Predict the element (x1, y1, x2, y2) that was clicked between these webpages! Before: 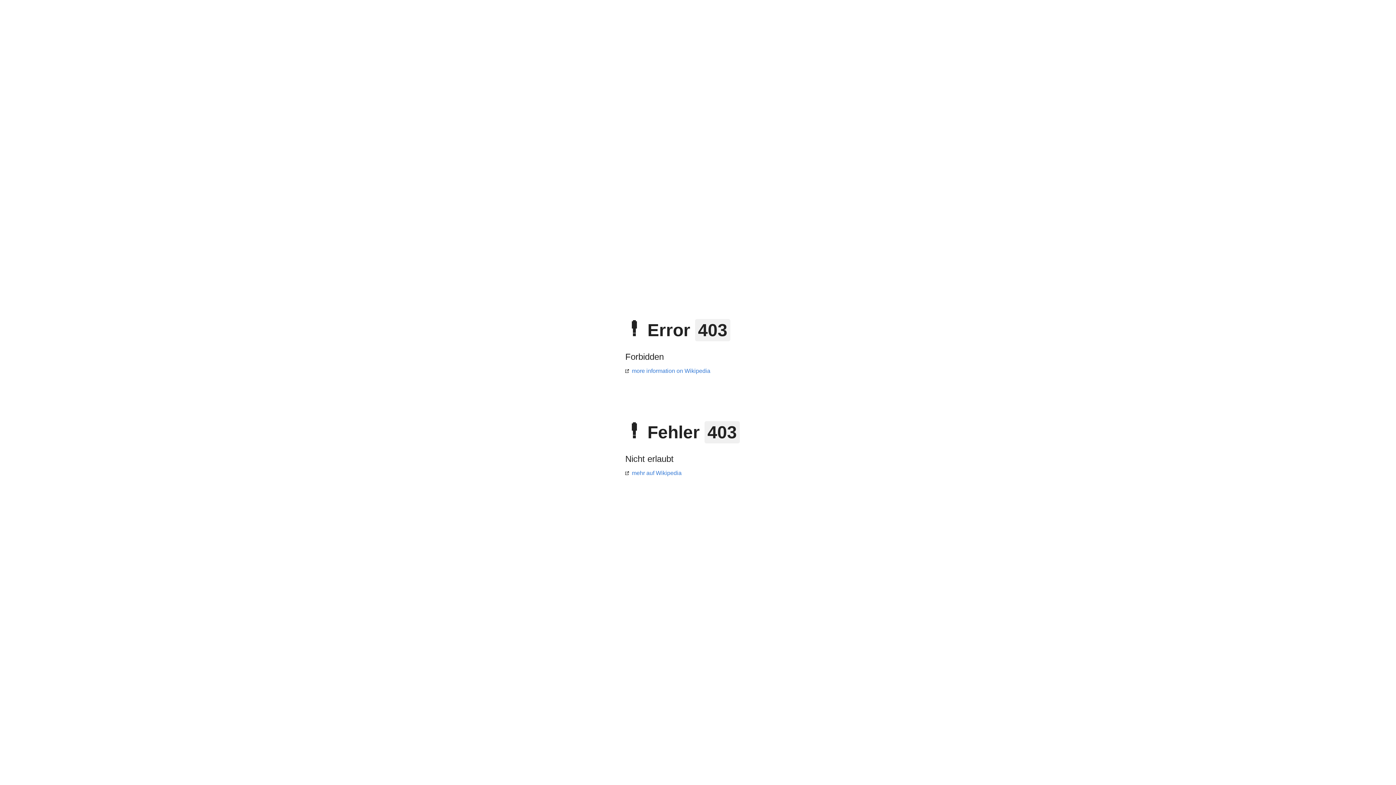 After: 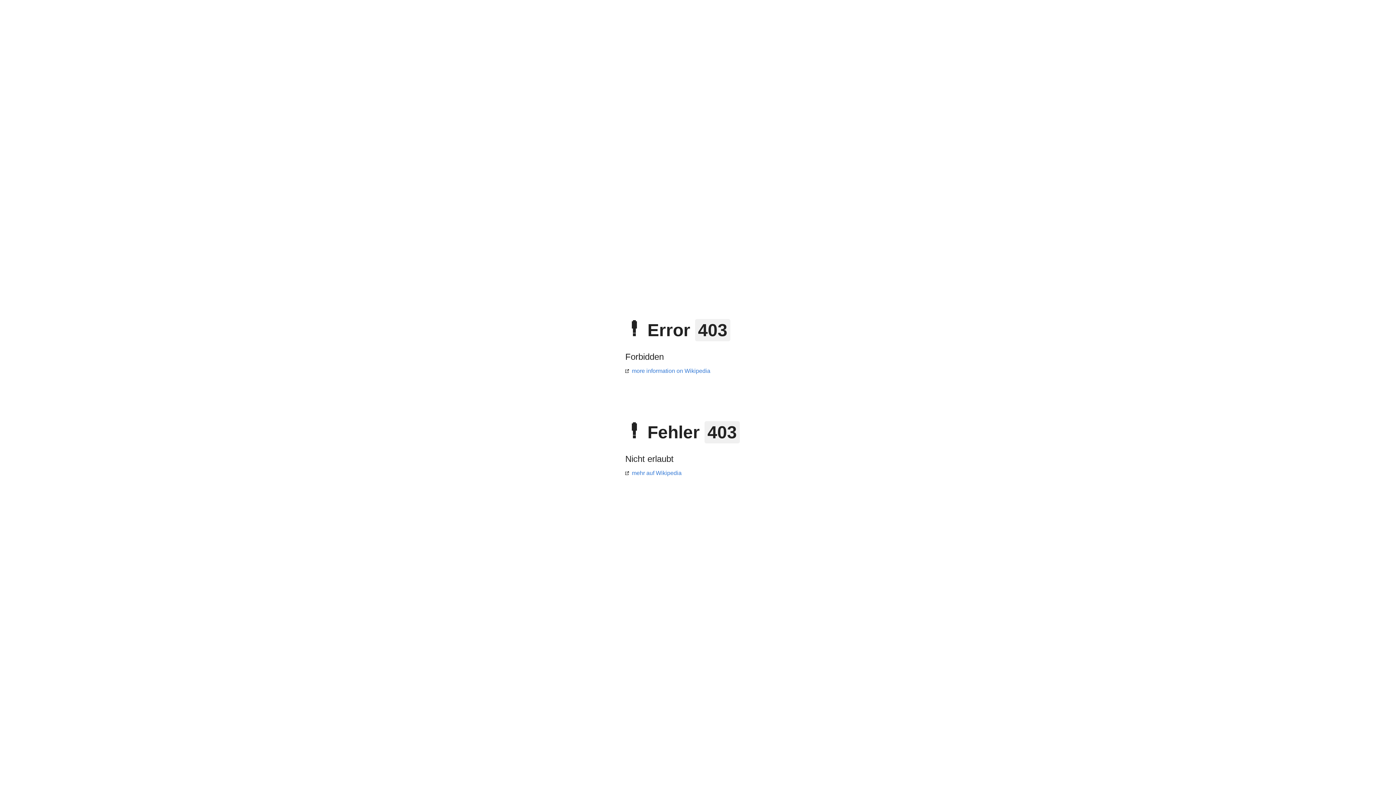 Action: label: mehr auf Wikipedia bbox: (625, 470, 681, 476)